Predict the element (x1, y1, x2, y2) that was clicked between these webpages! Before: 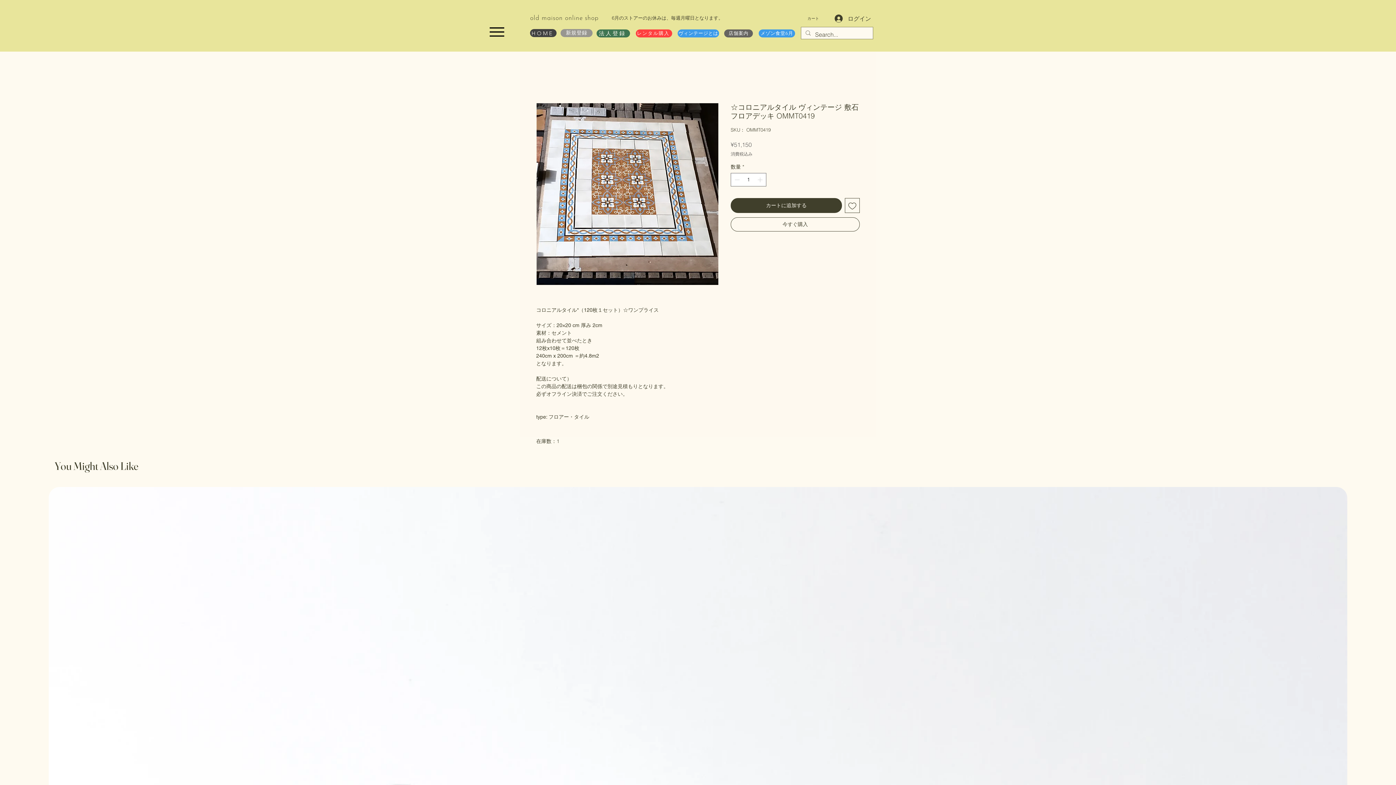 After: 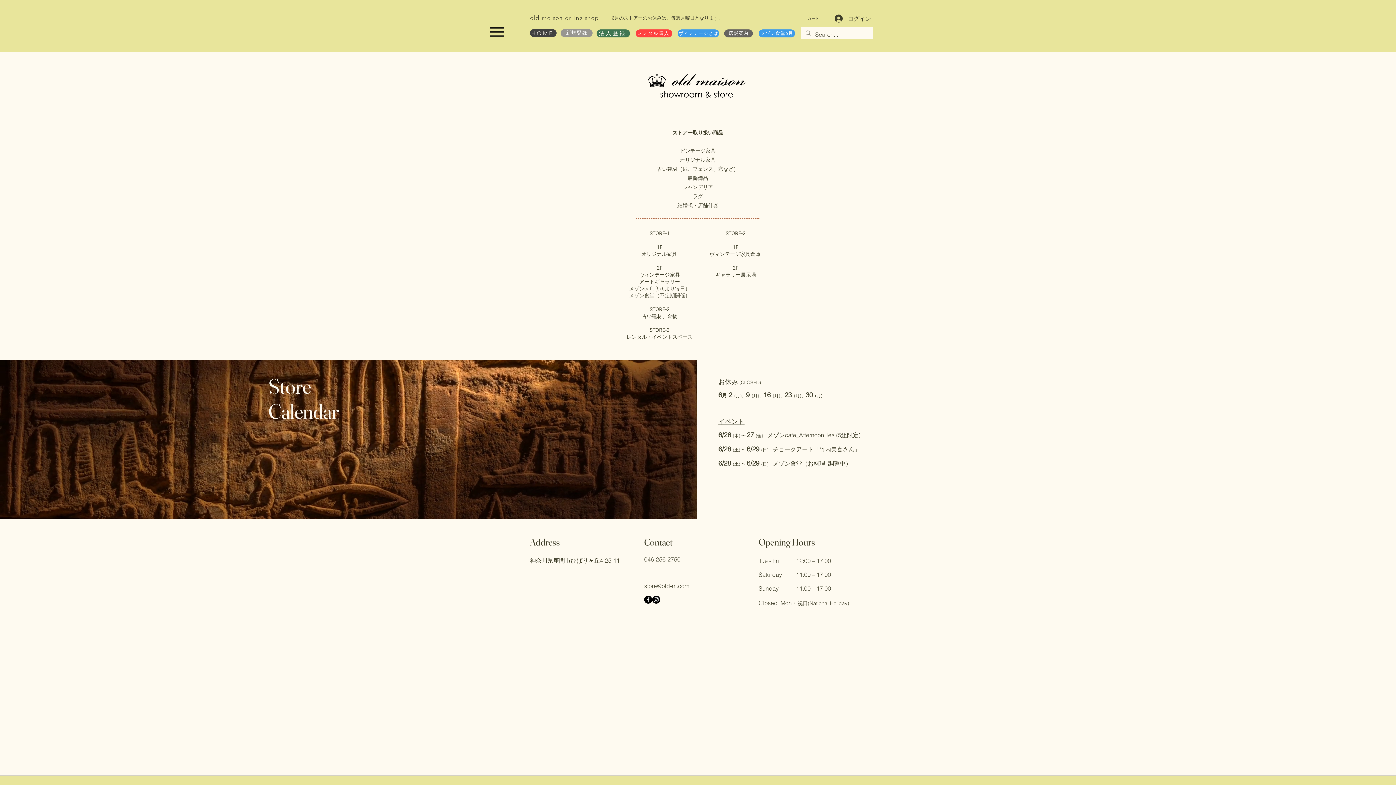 Action: label: 店舗案内 bbox: (724, 29, 753, 37)